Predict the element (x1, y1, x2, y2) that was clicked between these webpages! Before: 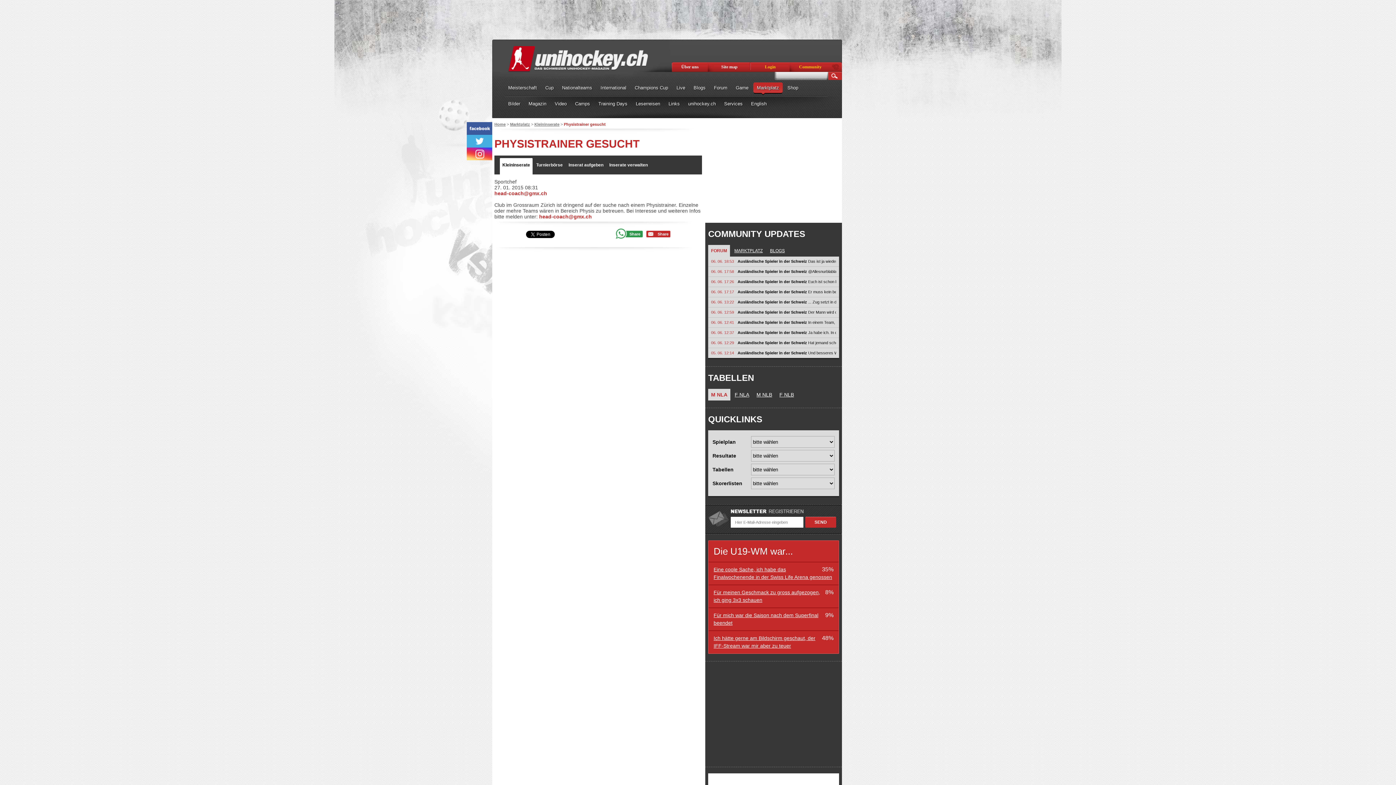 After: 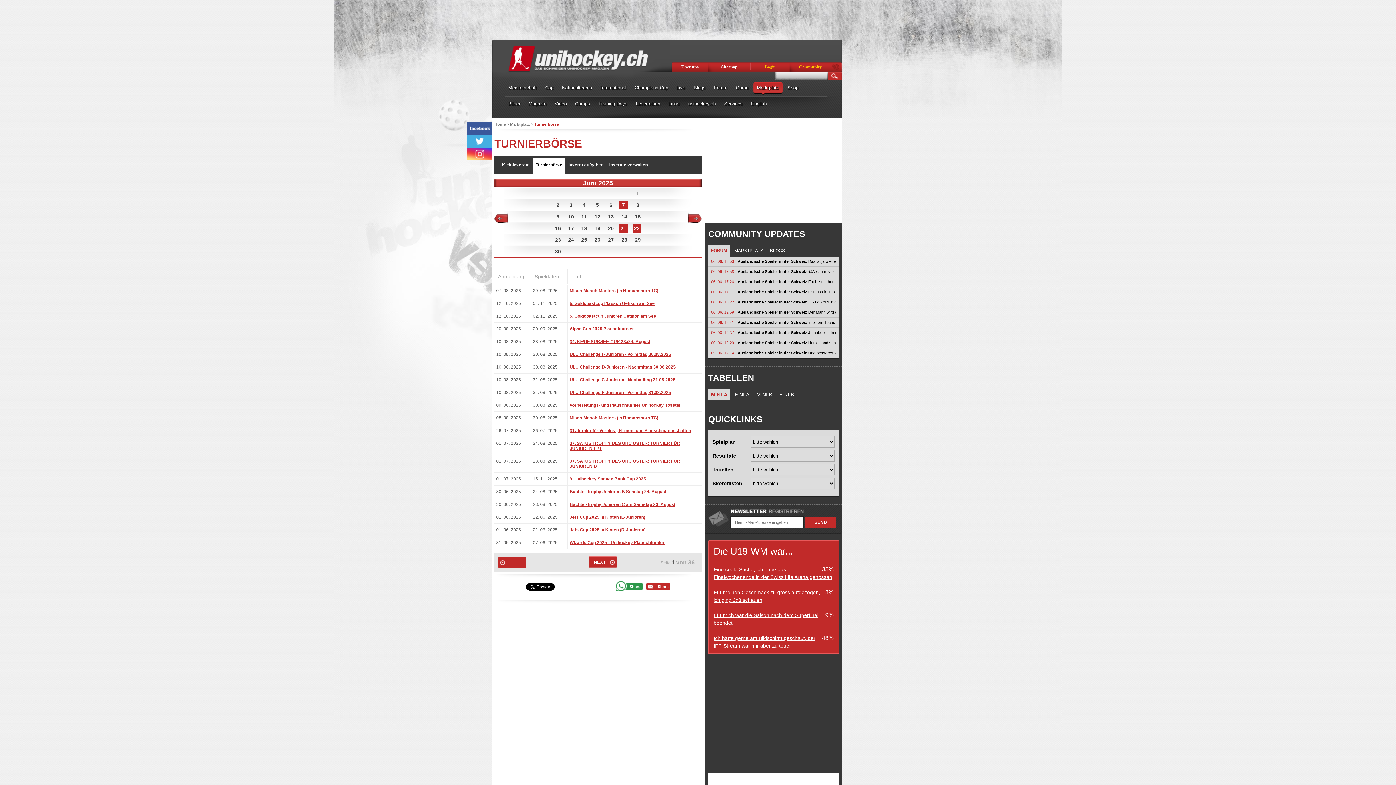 Action: label: Turnierbörse bbox: (534, 158, 565, 174)